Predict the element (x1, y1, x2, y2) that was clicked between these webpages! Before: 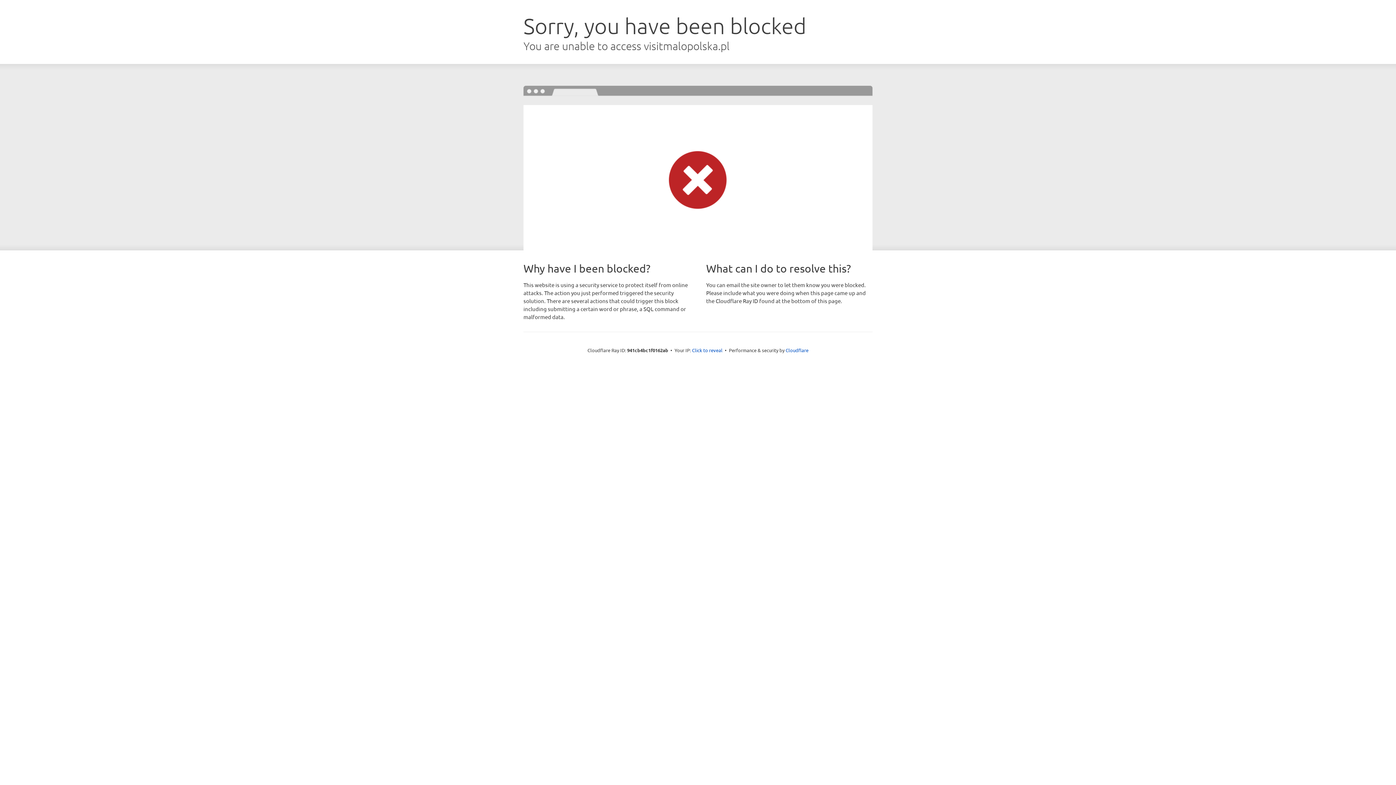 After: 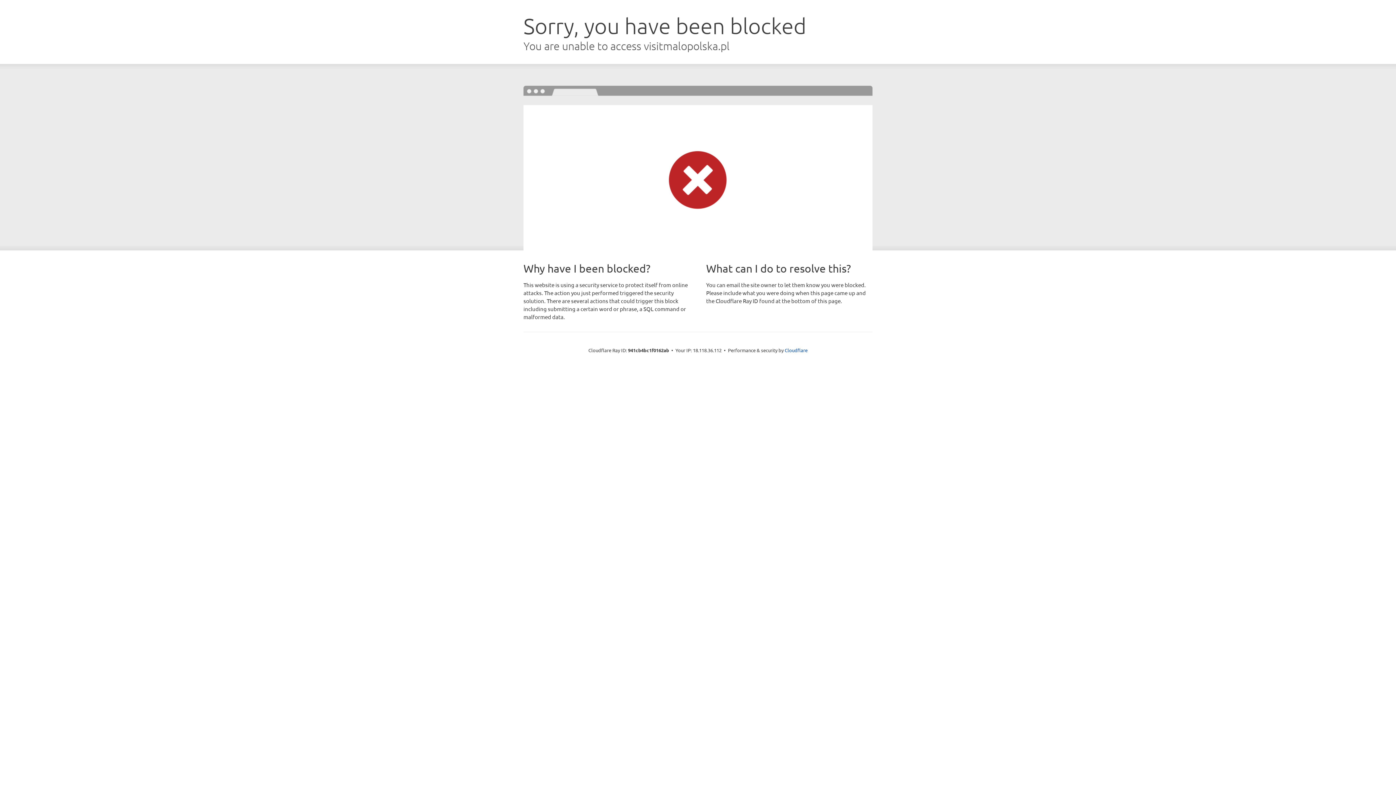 Action: bbox: (692, 346, 722, 353) label: Click to reveal